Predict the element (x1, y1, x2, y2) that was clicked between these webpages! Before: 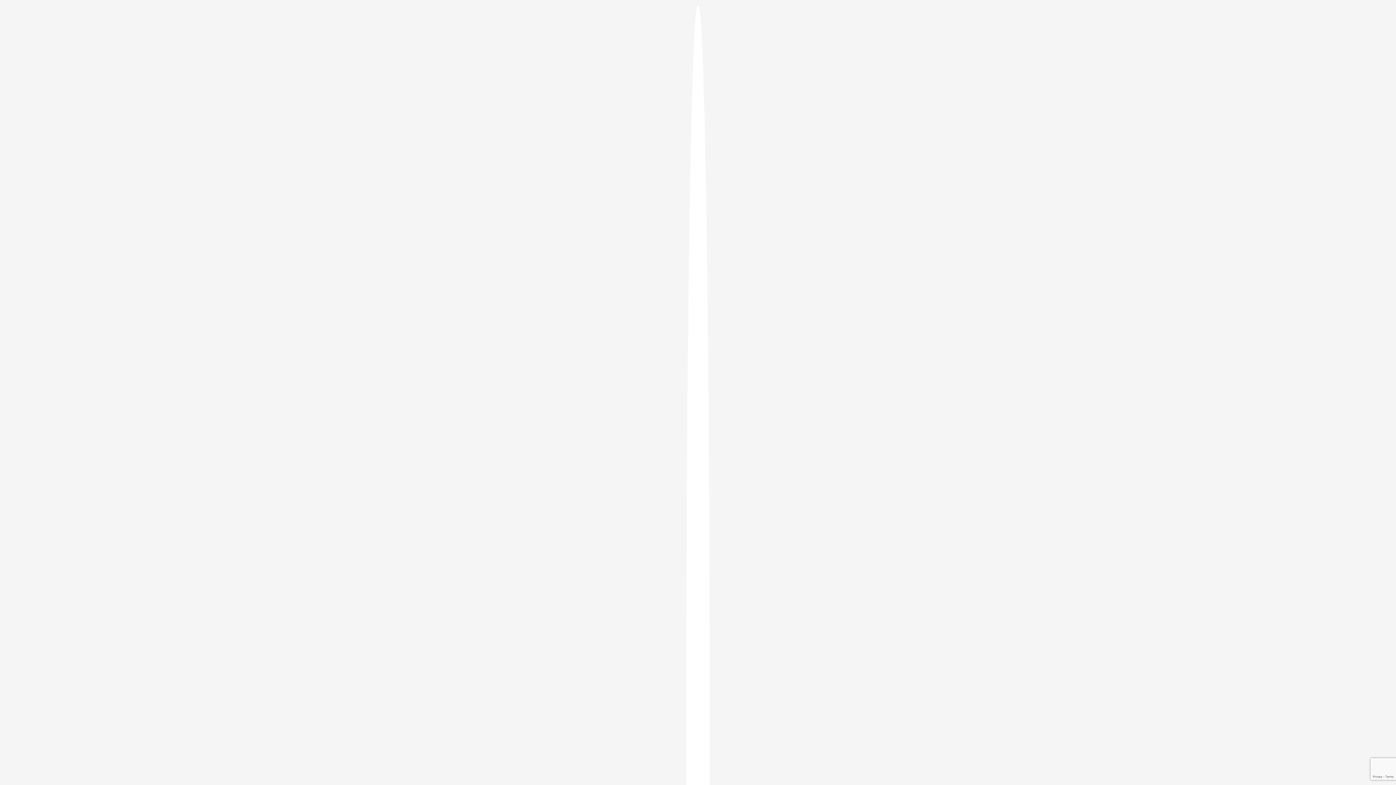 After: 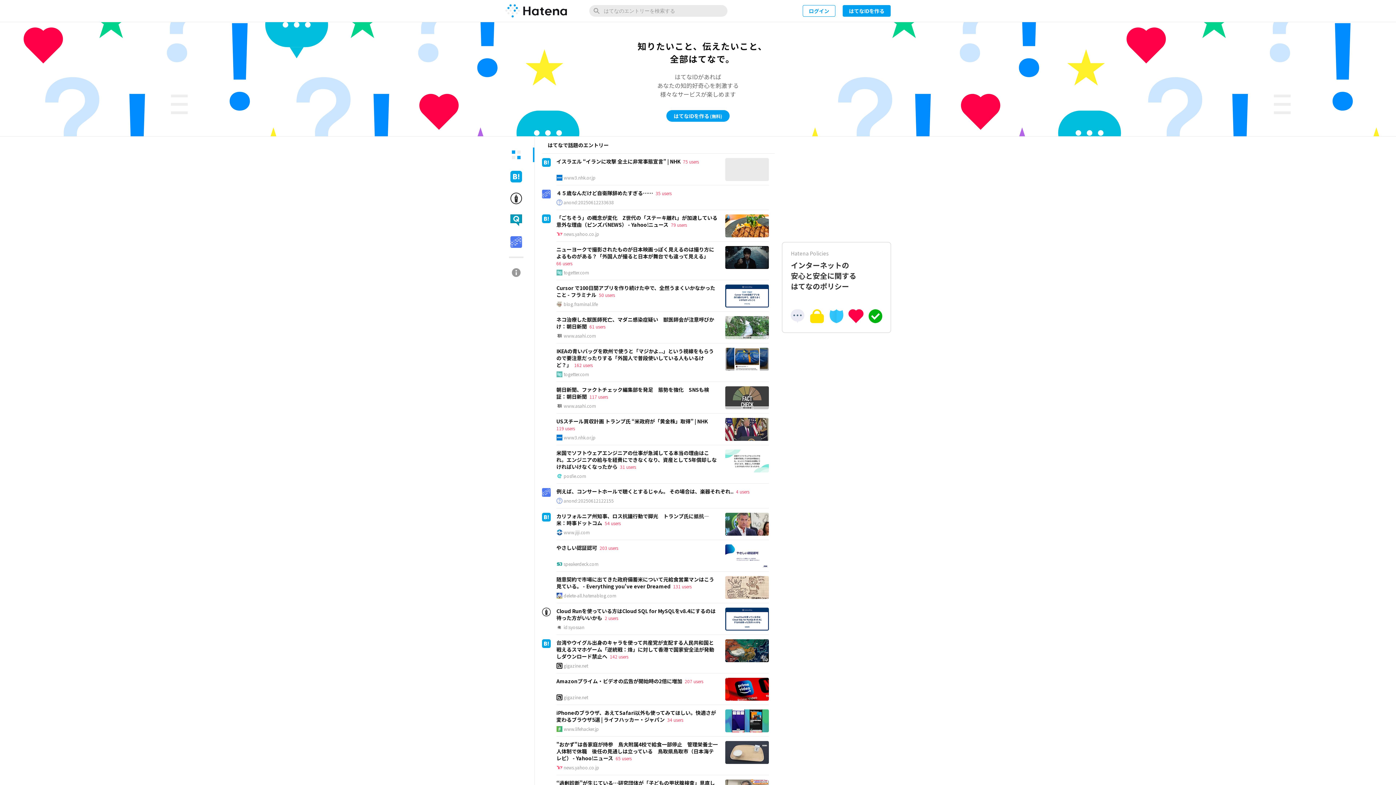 Action: bbox: (686, 5, 709, 1405)